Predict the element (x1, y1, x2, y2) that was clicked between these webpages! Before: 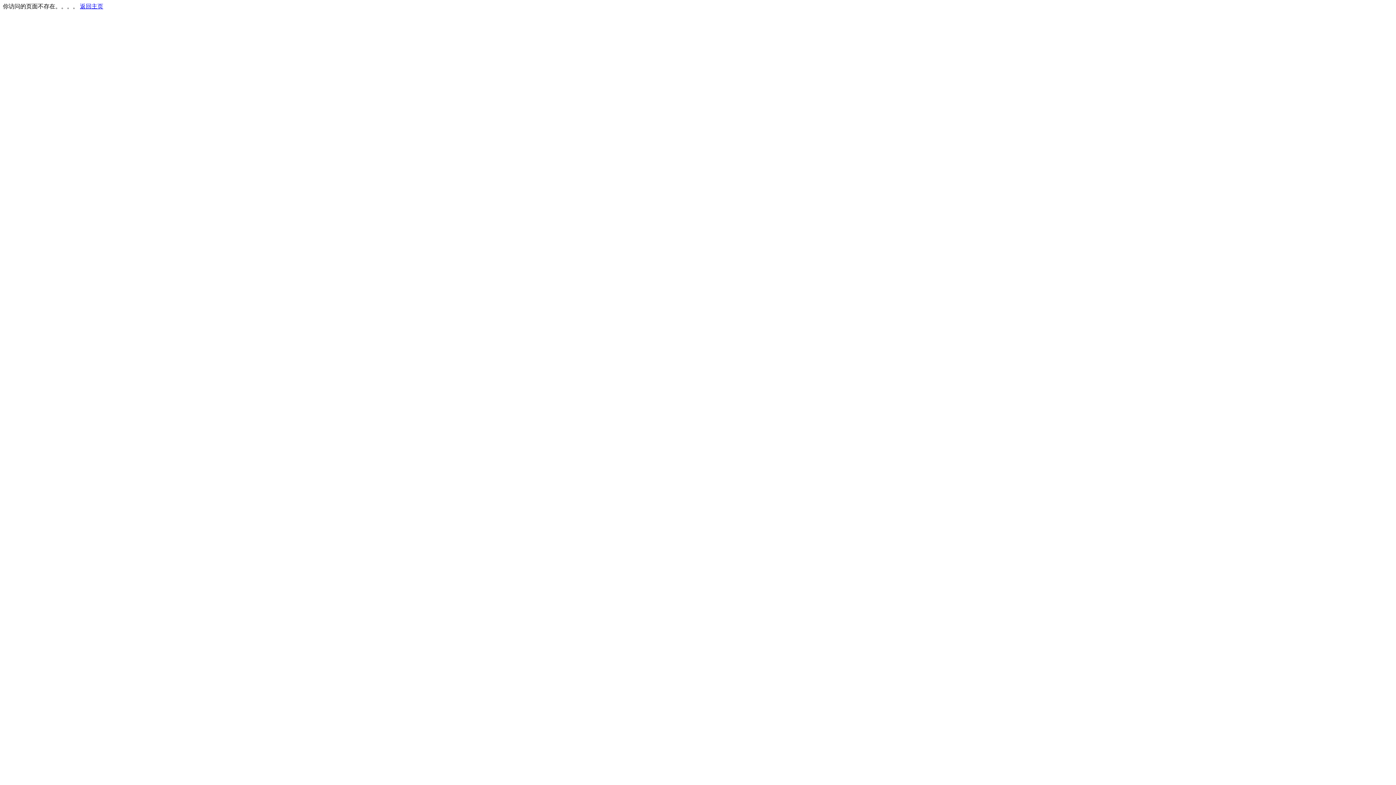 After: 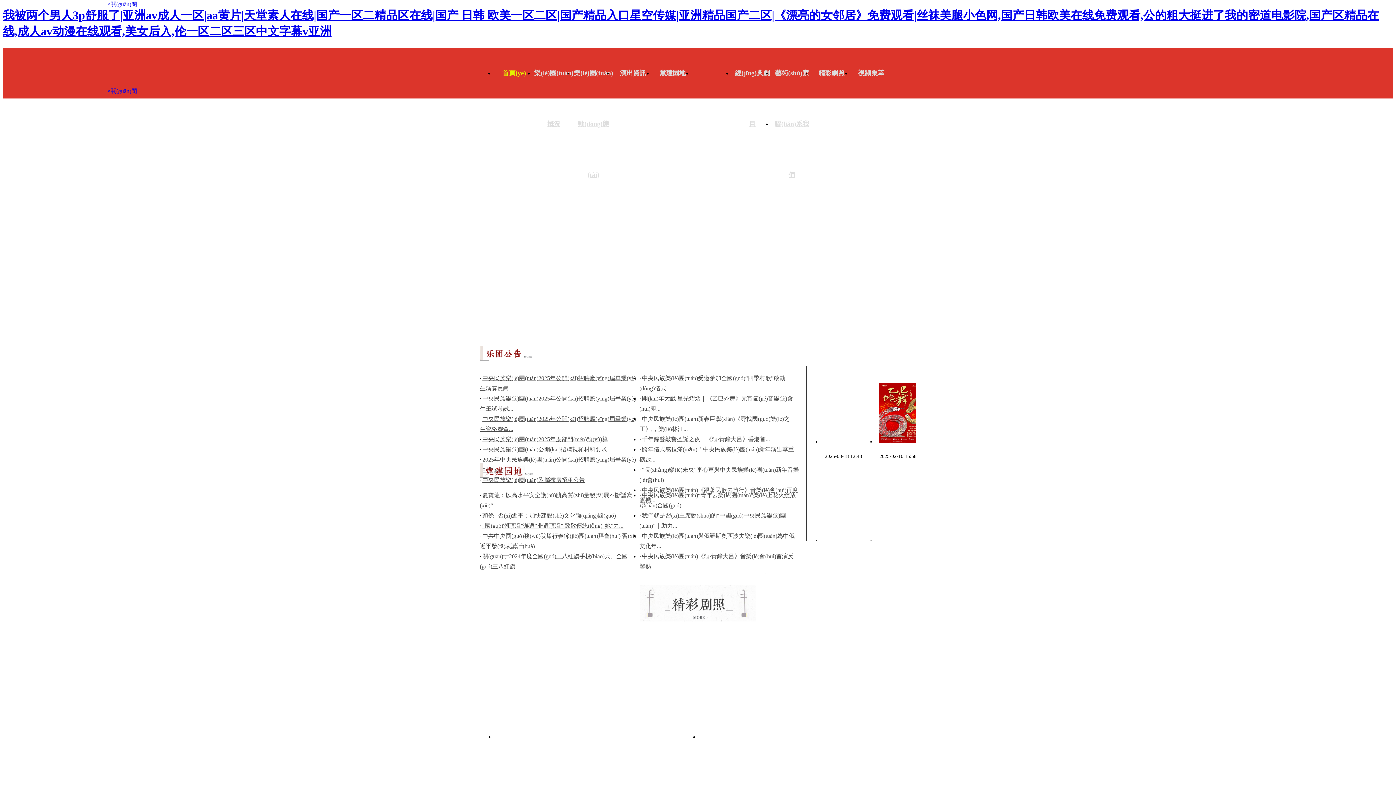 Action: label: 返回主页 bbox: (80, 3, 103, 9)